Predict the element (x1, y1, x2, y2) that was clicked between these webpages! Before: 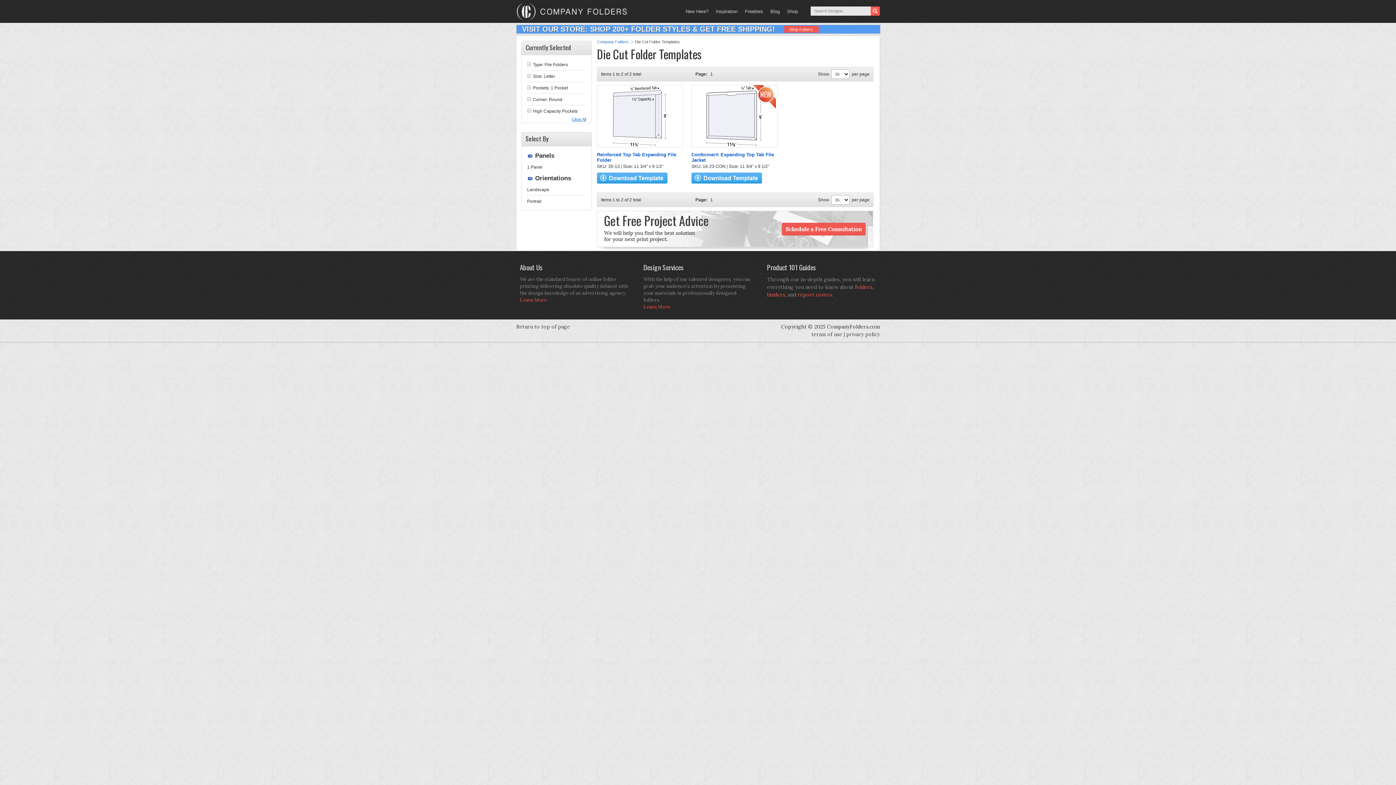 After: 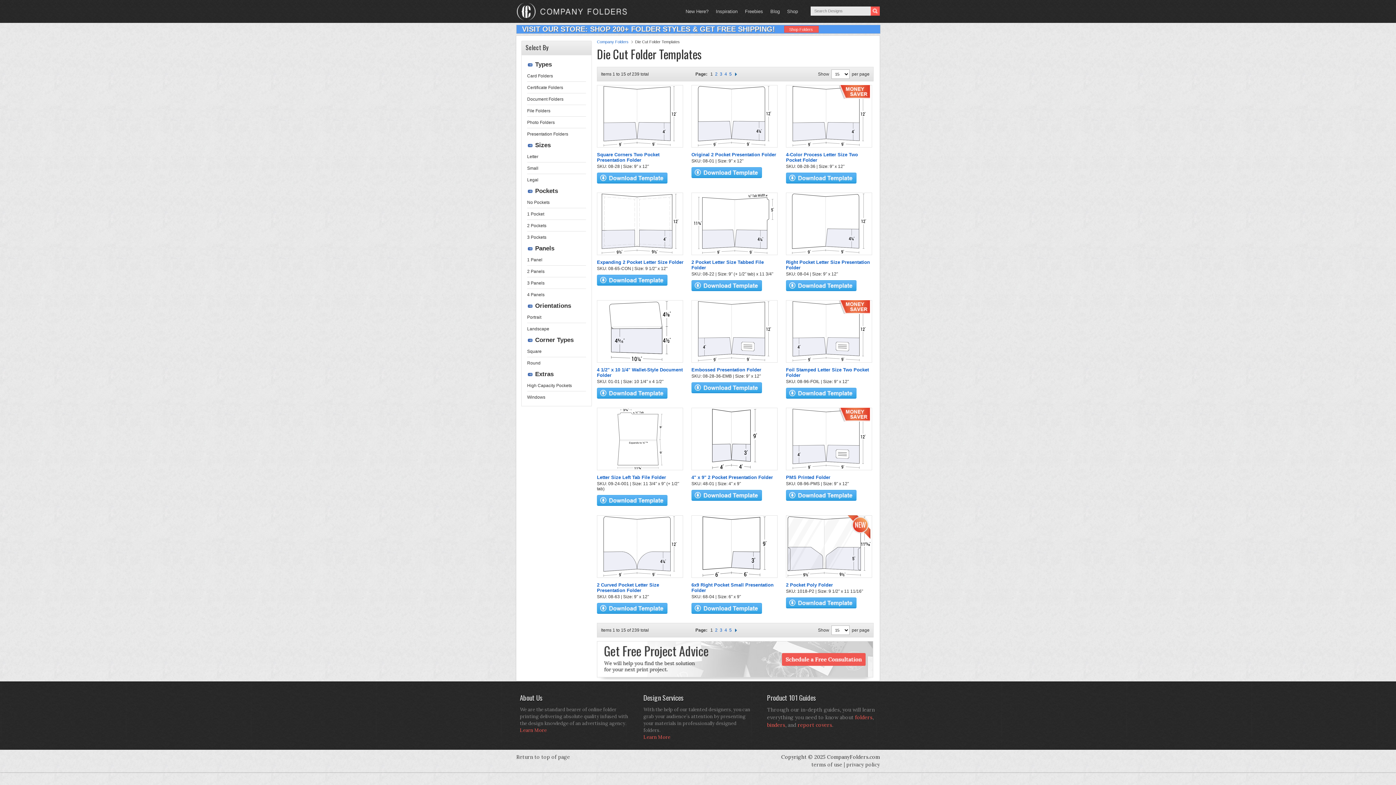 Action: label: Clear All bbox: (572, 116, 586, 121)